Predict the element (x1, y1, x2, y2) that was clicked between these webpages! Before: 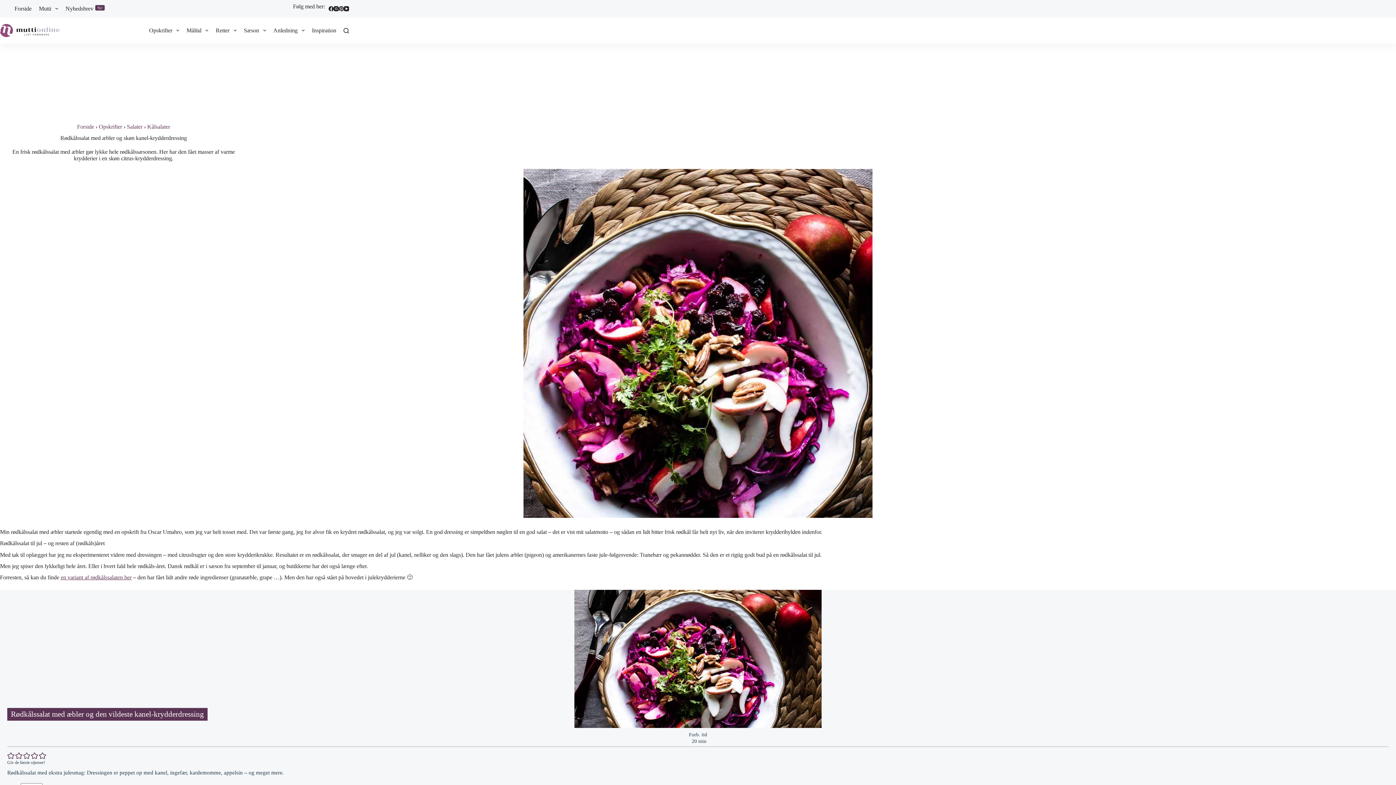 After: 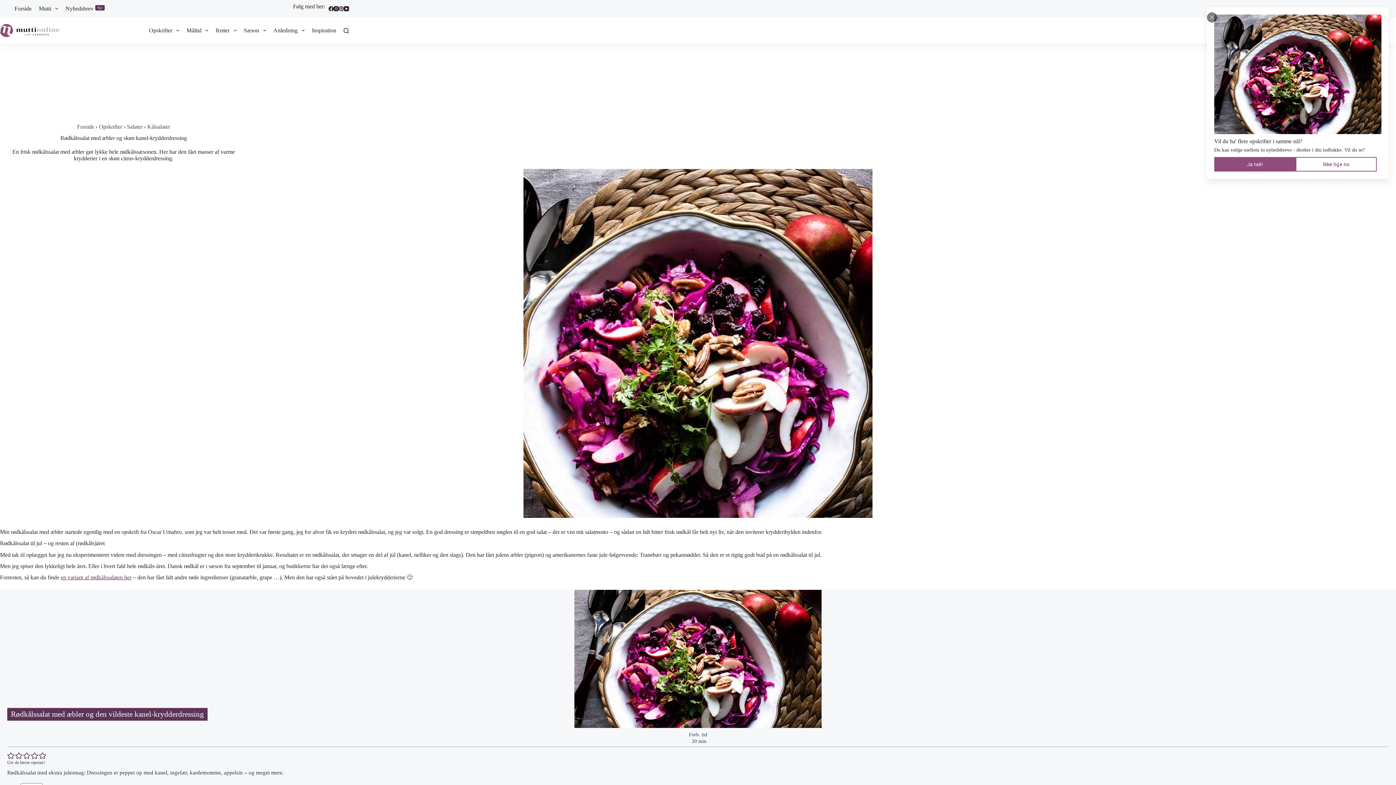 Action: label: Pinterest bbox: (338, 6, 344, 11)